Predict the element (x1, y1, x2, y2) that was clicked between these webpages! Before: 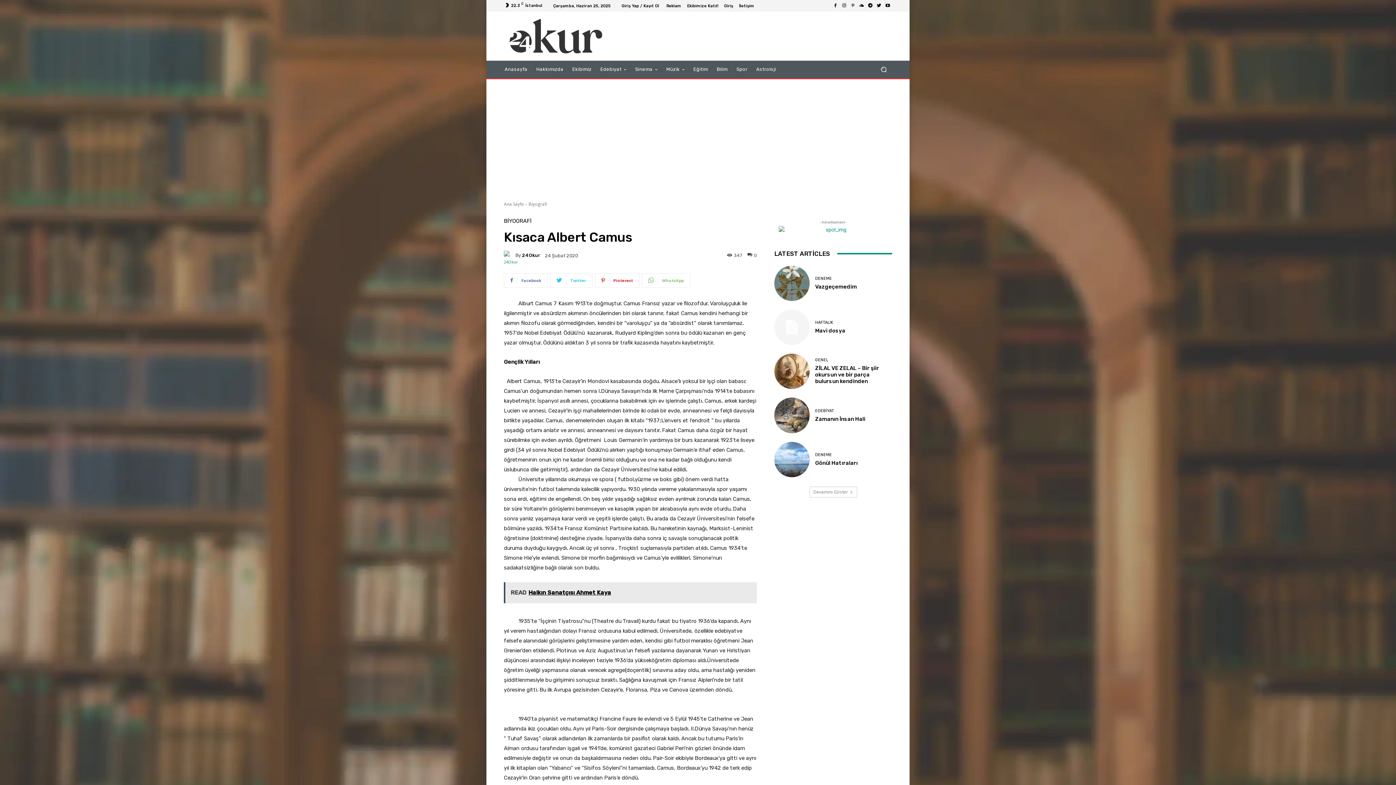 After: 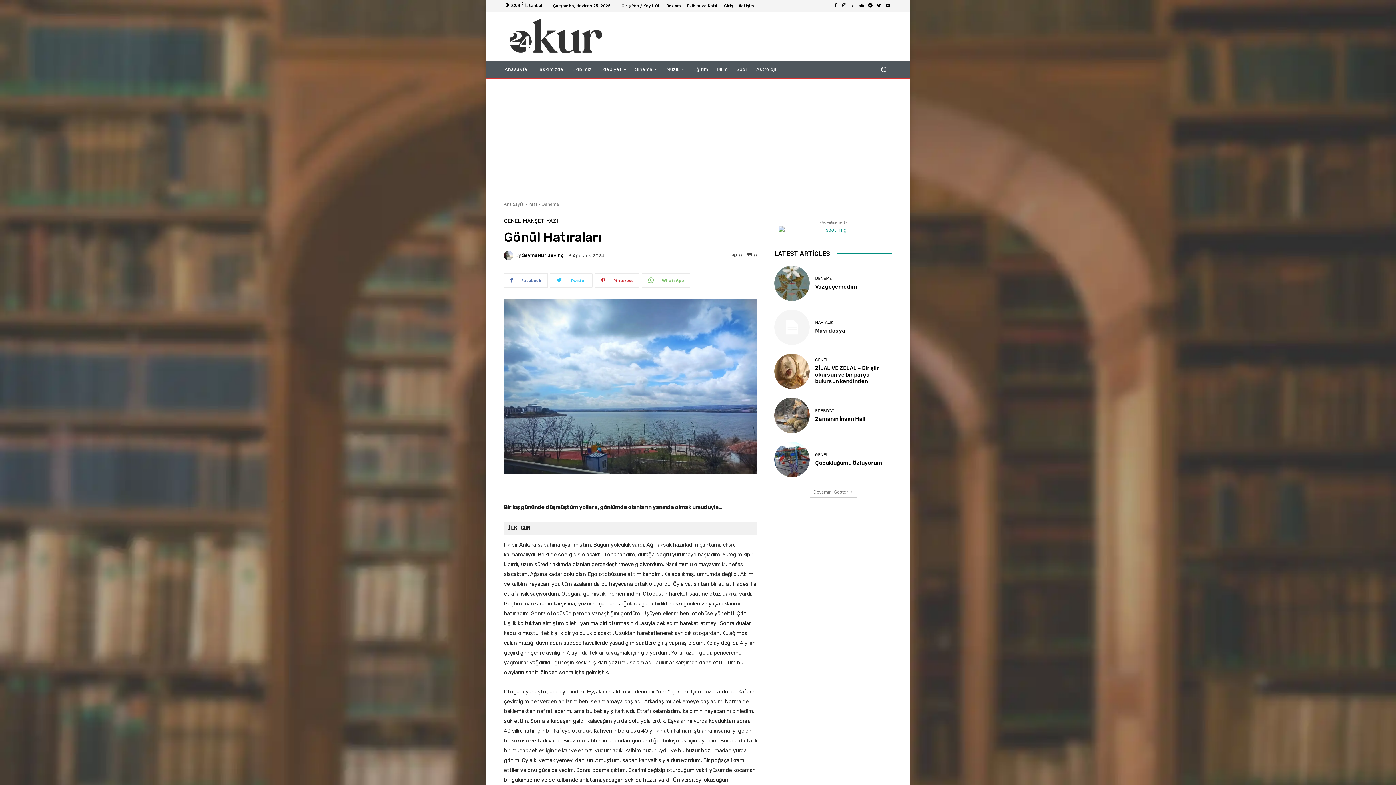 Action: label: Gönül Hatıraları bbox: (815, 459, 857, 466)